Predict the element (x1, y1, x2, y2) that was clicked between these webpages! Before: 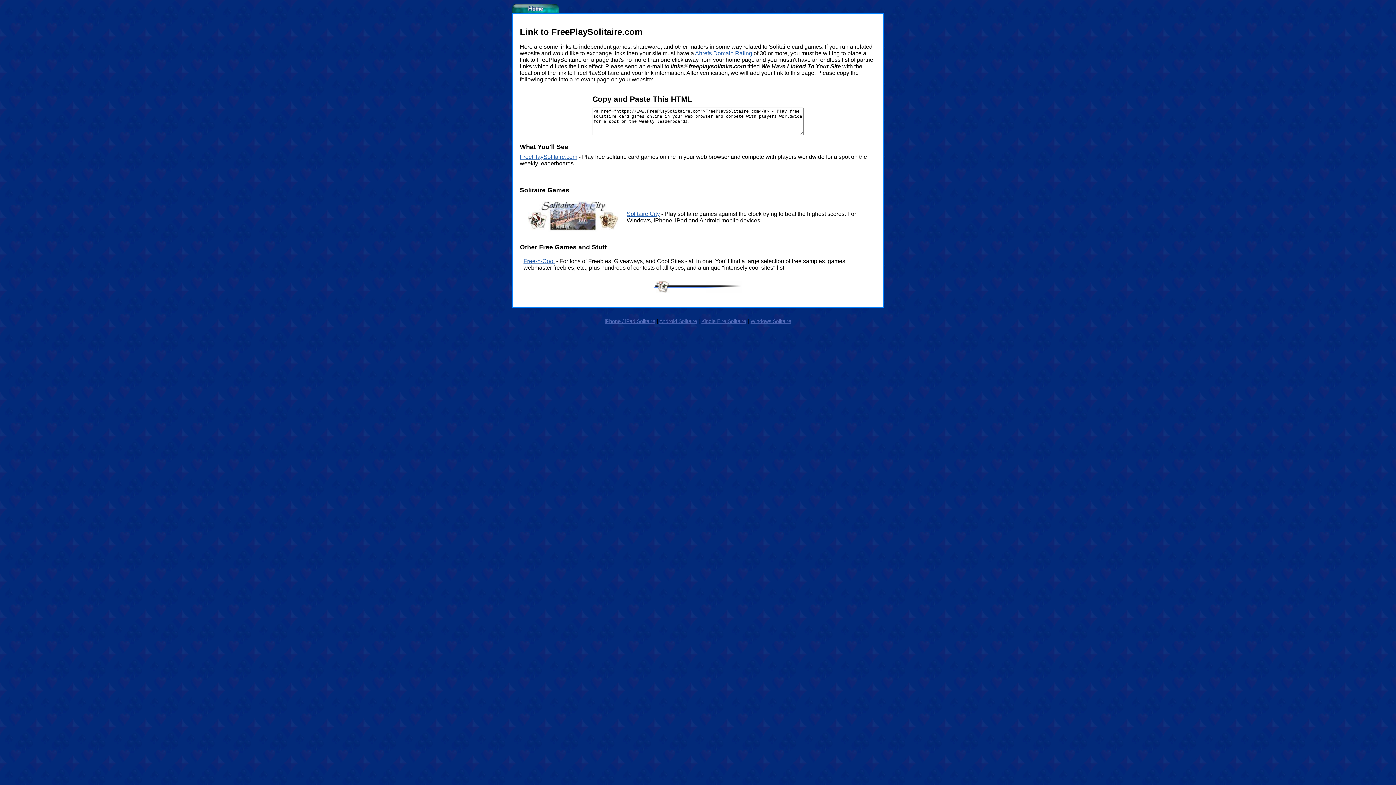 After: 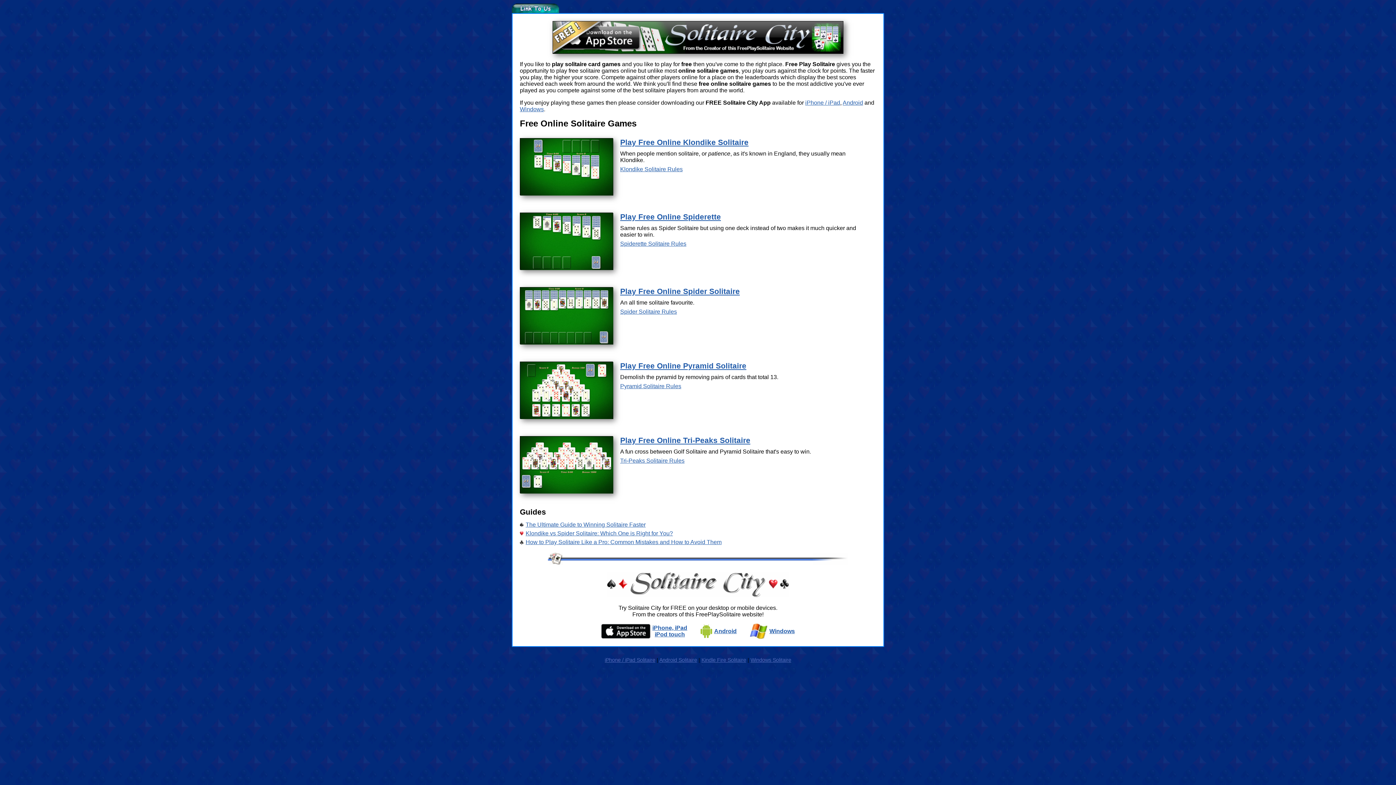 Action: bbox: (512, 3, 559, 13)